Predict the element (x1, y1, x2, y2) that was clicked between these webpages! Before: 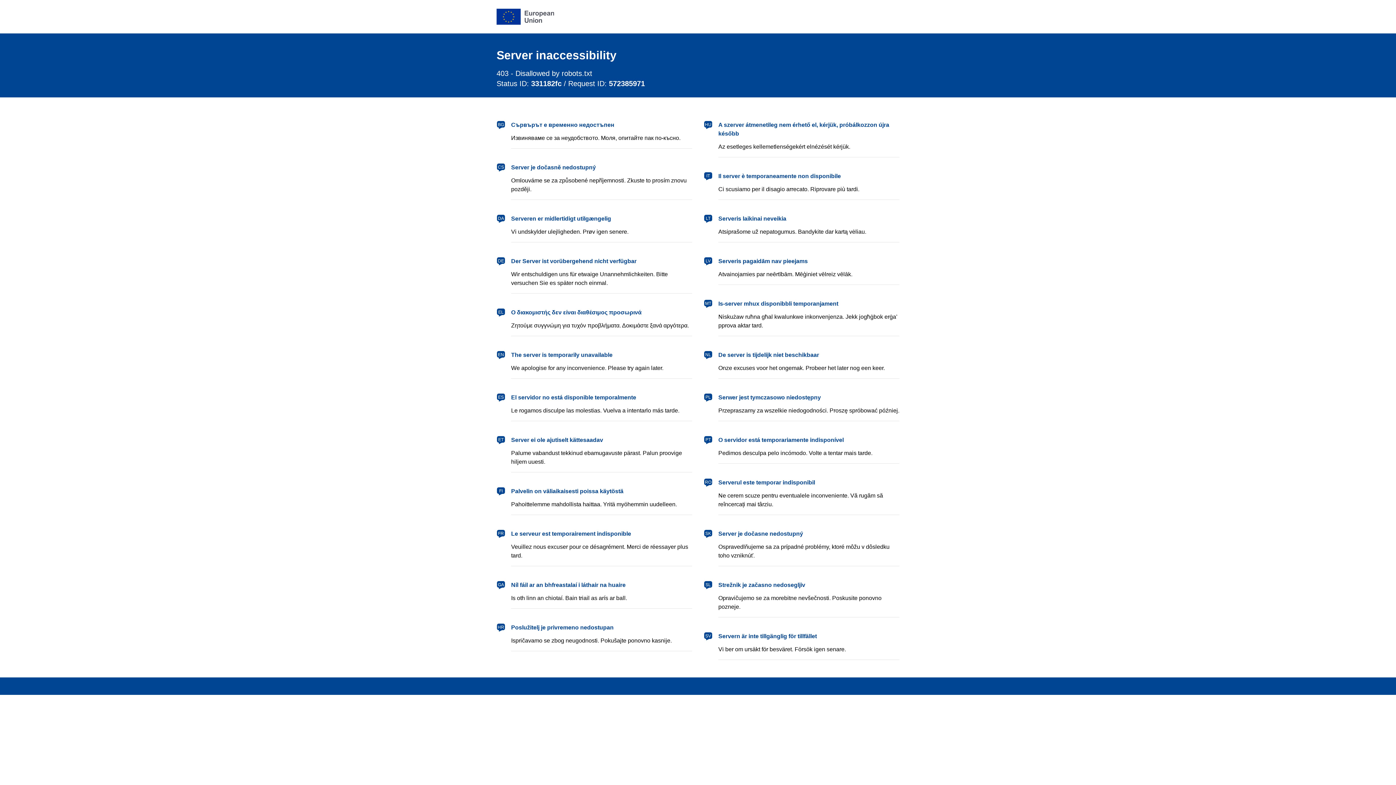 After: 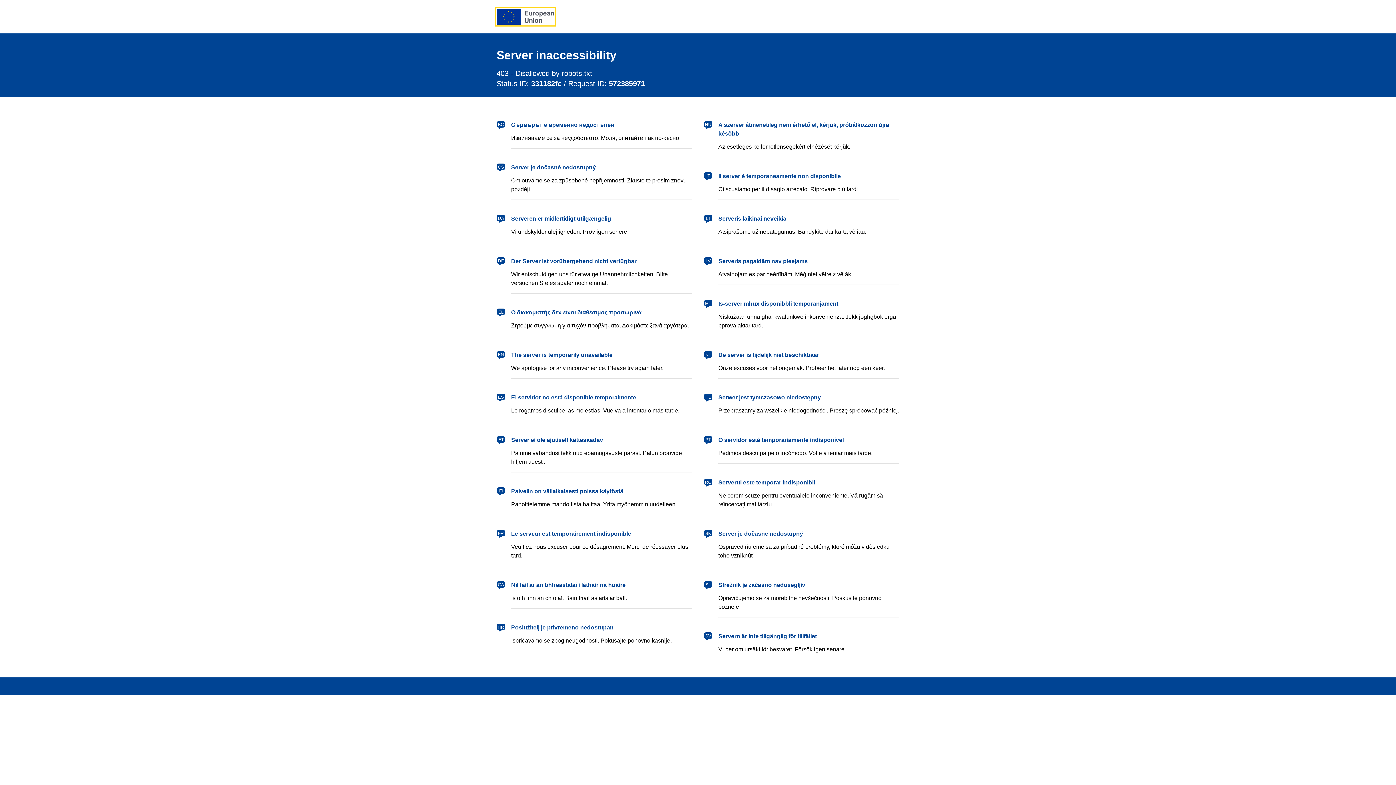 Action: label: European Union bbox: (496, 8, 554, 24)